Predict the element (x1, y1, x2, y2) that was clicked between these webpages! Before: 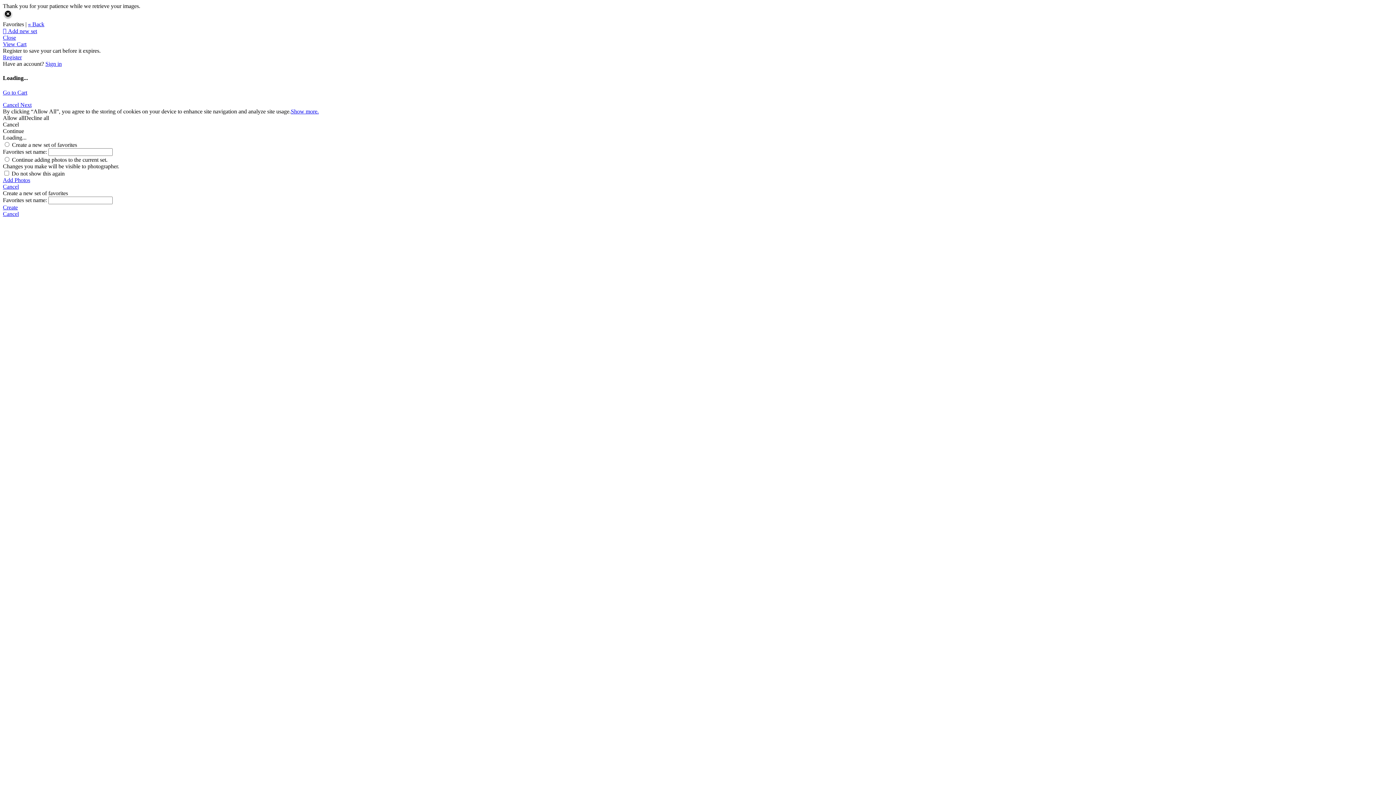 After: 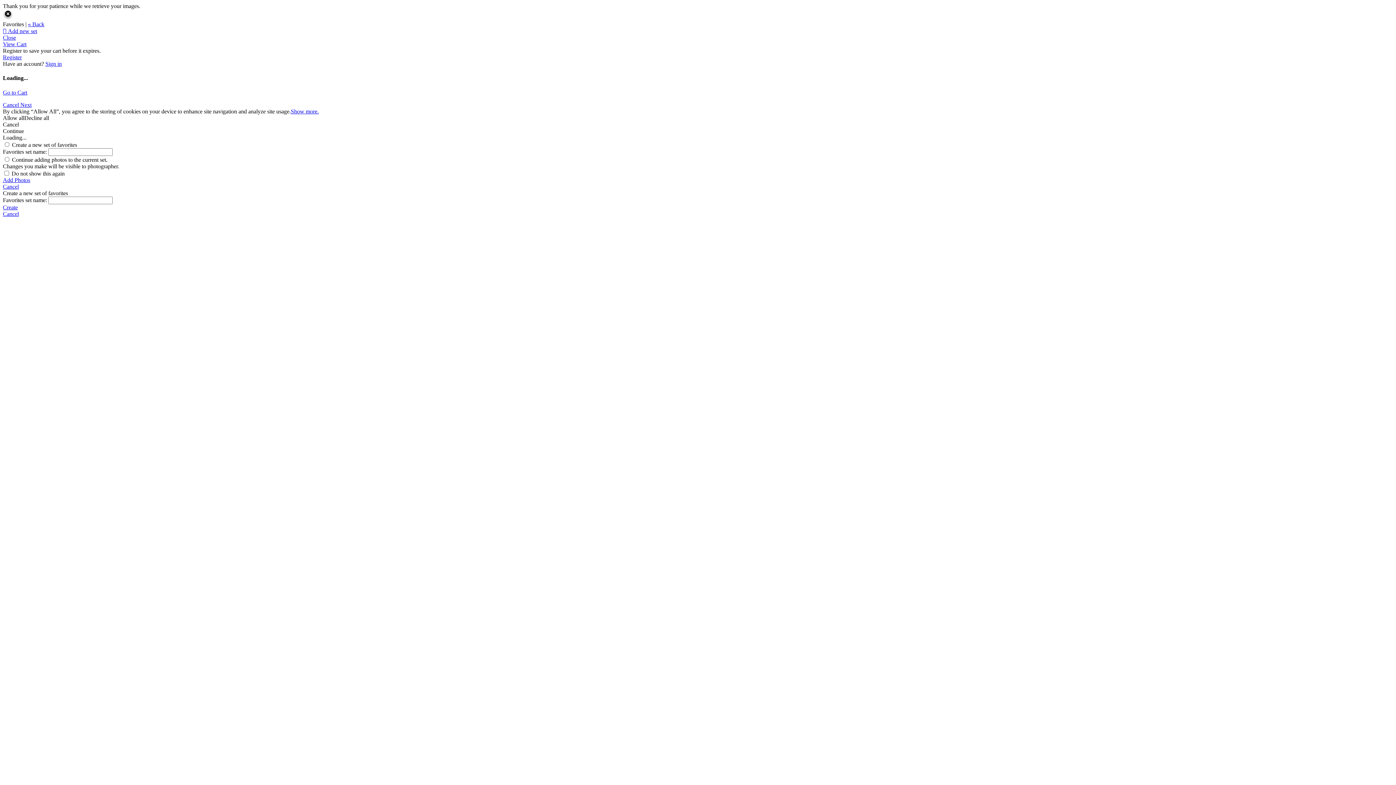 Action: label: Cancel bbox: (2, 210, 1393, 217)